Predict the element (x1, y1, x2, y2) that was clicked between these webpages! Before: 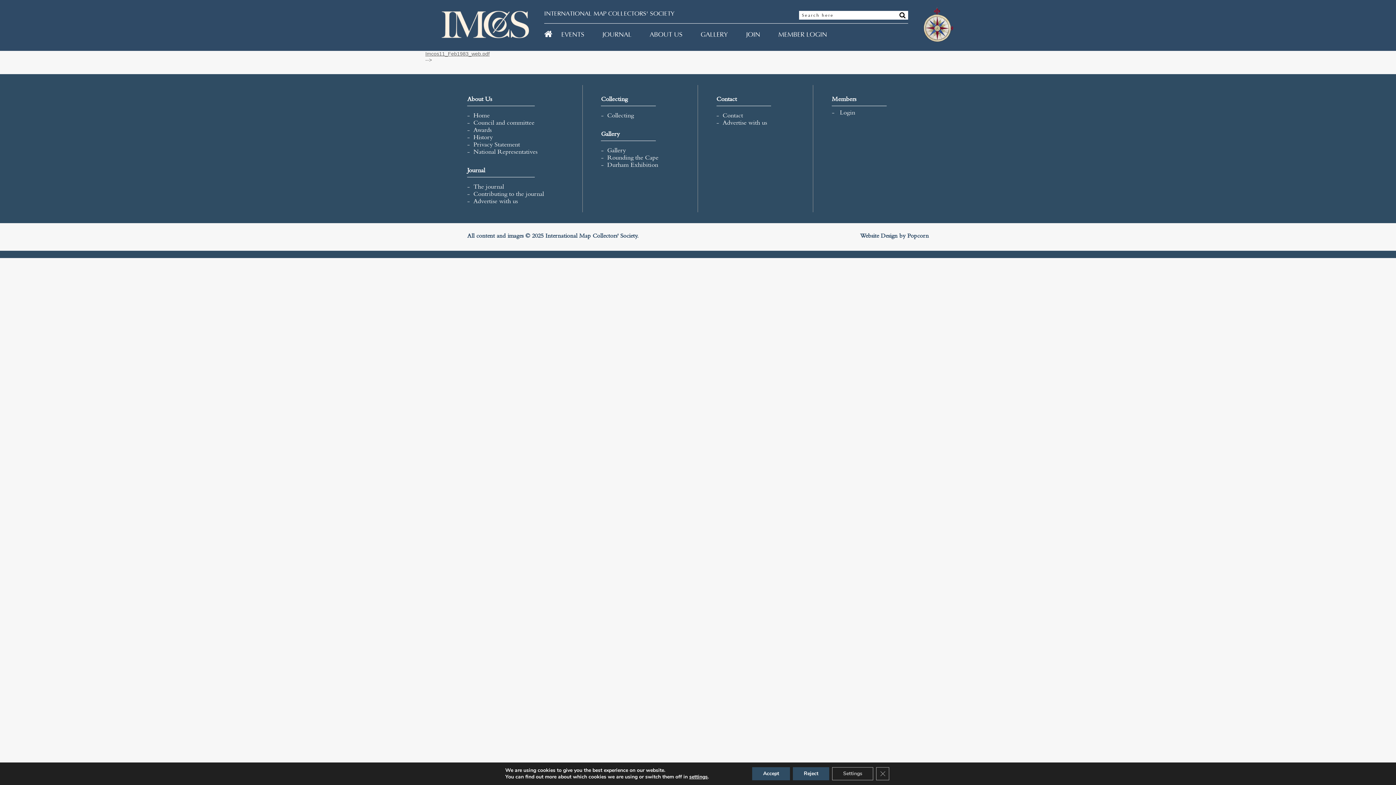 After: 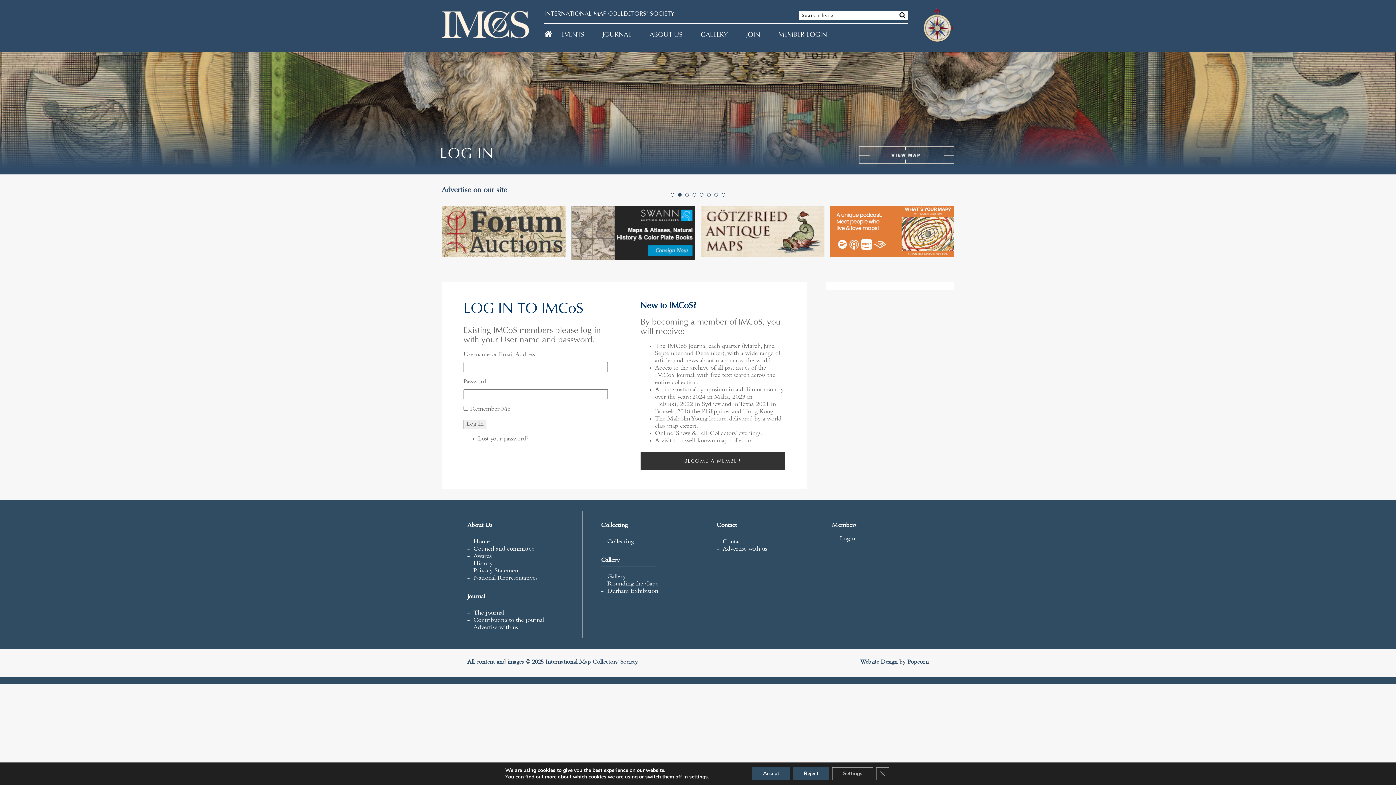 Action: bbox: (778, 31, 827, 38) label: MEMBER LOGIN